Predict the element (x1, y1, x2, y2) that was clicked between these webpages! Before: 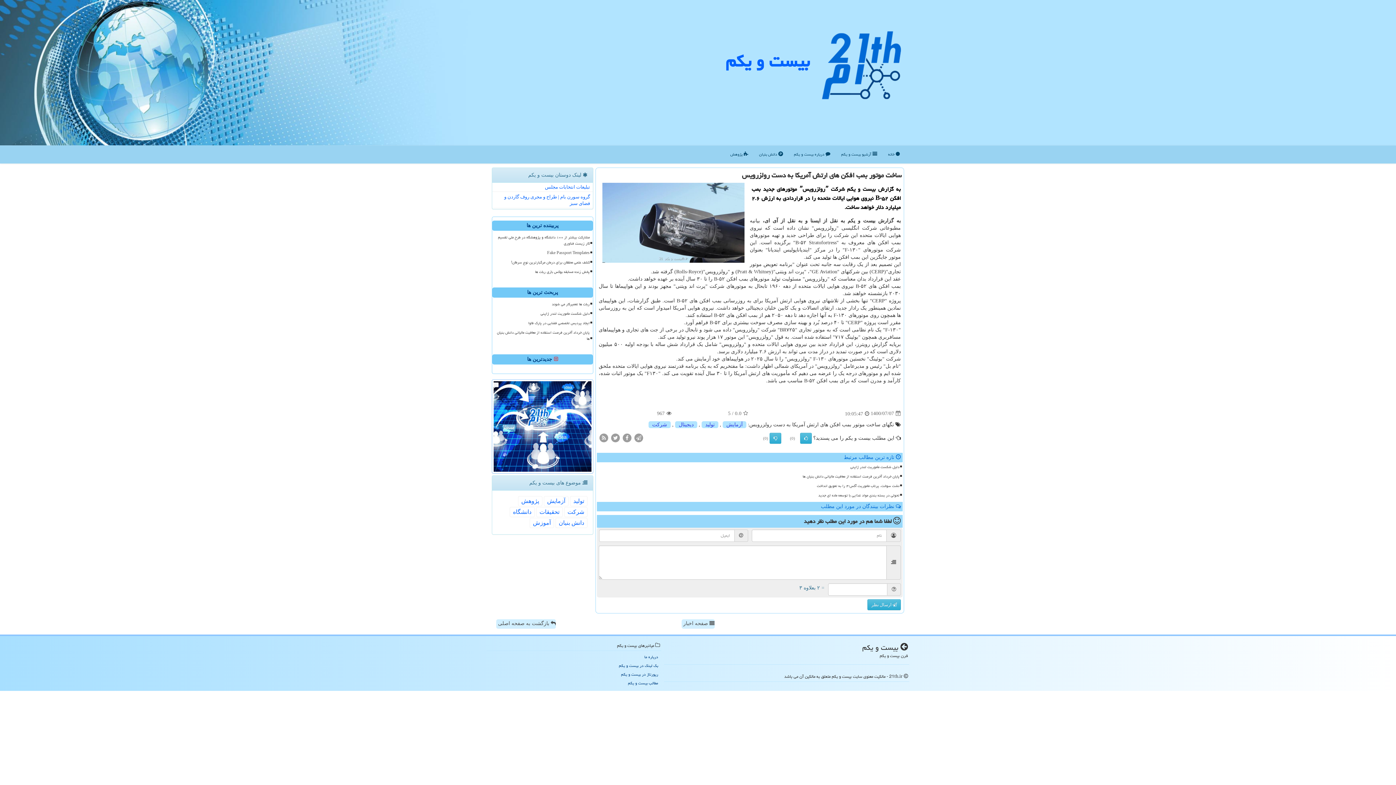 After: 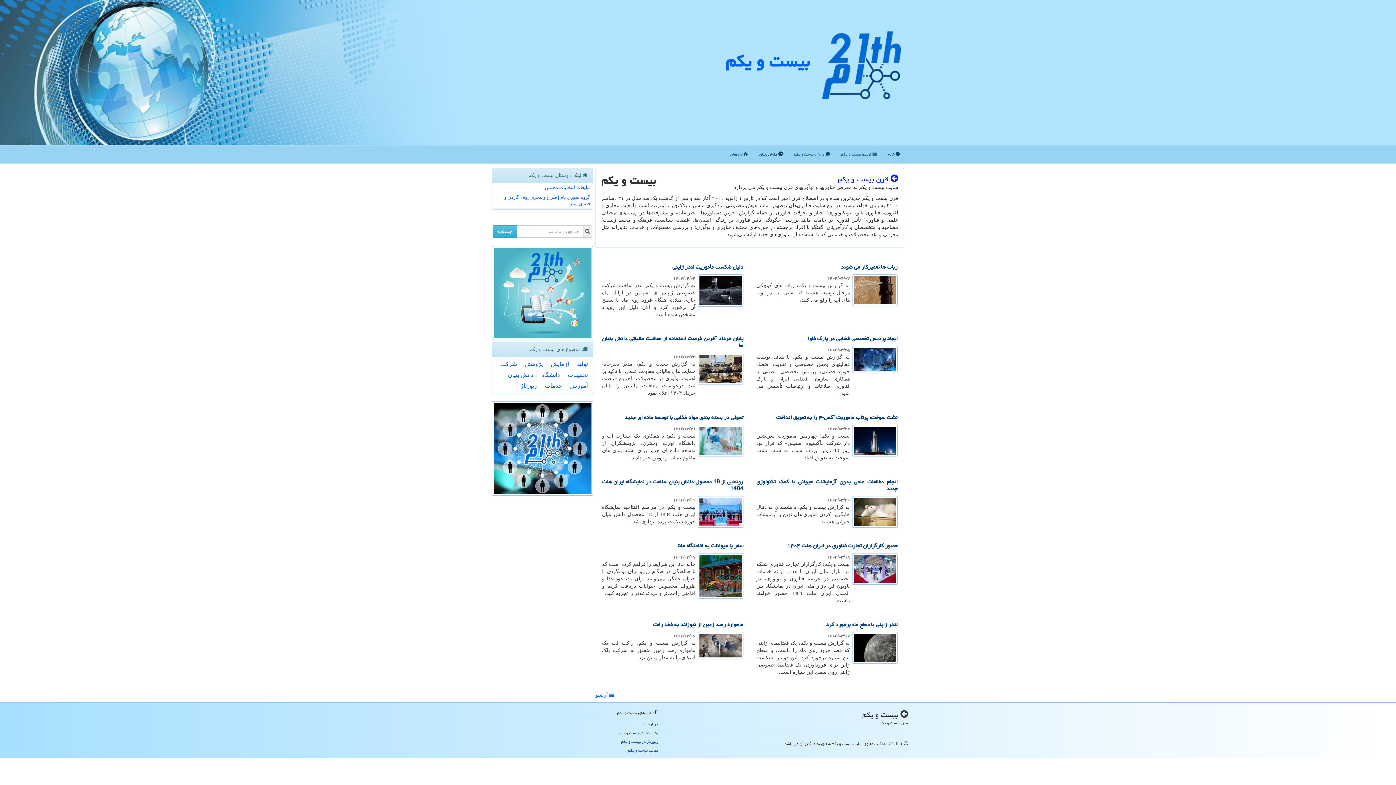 Action: bbox: (882, 145, 905, 163) label:  خانه